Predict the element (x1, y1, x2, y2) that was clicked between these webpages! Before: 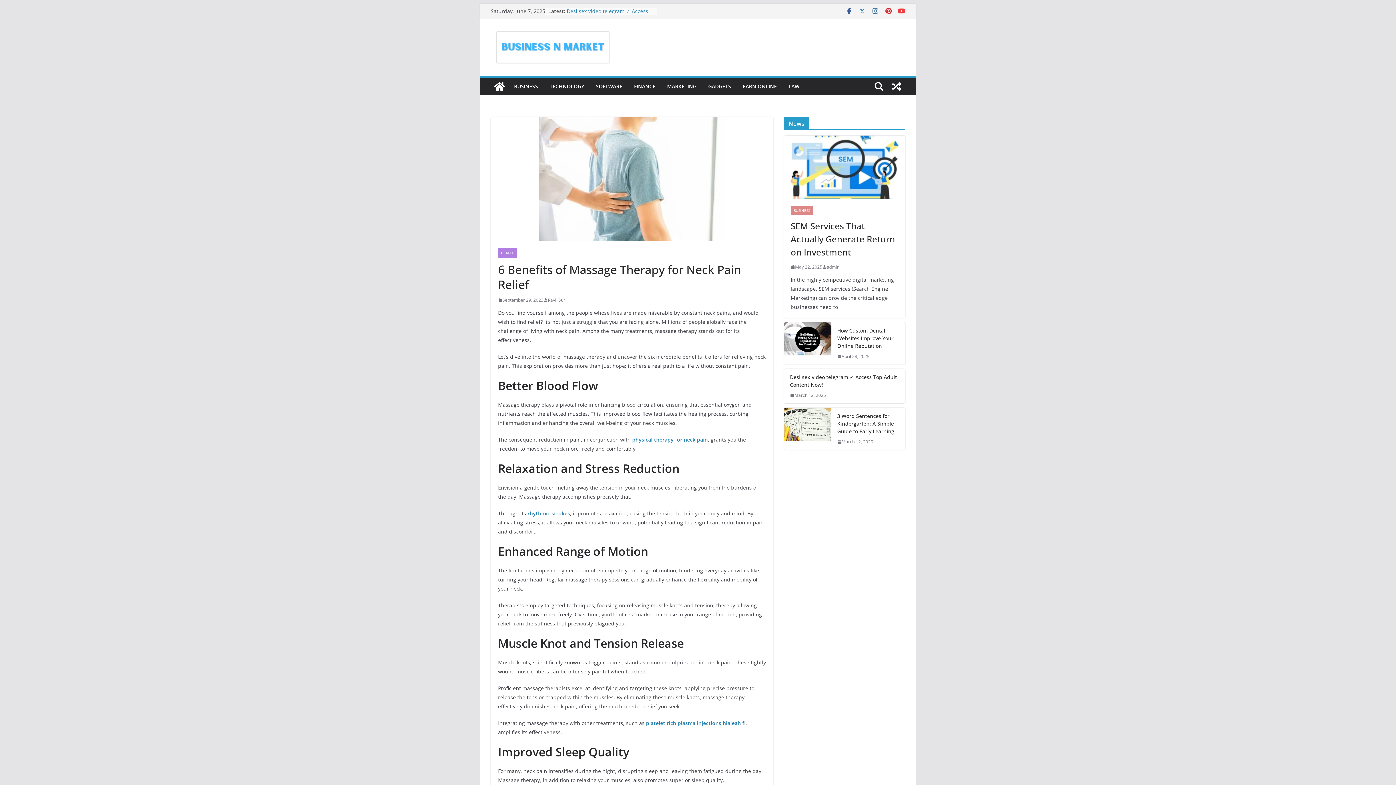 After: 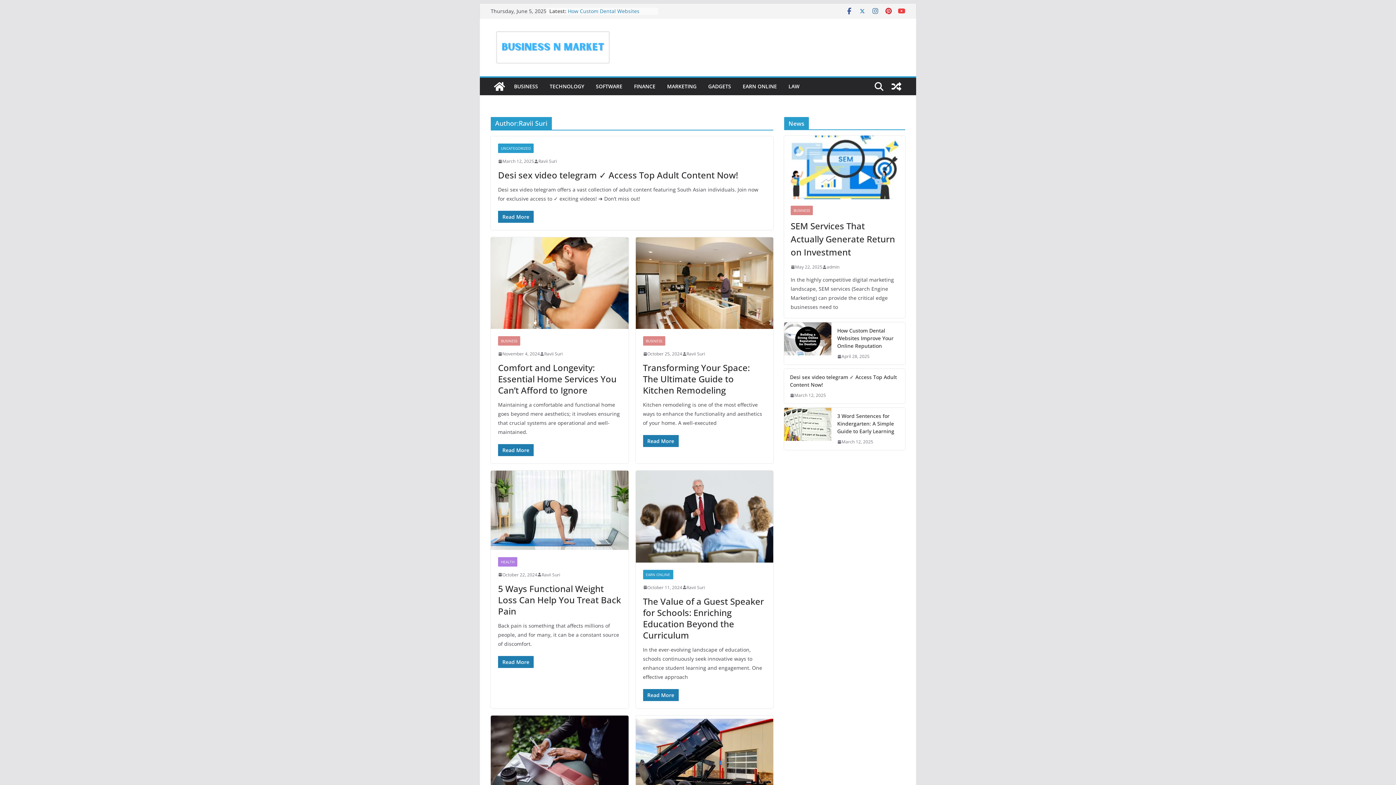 Action: label: Ravii Suri bbox: (548, 296, 566, 304)